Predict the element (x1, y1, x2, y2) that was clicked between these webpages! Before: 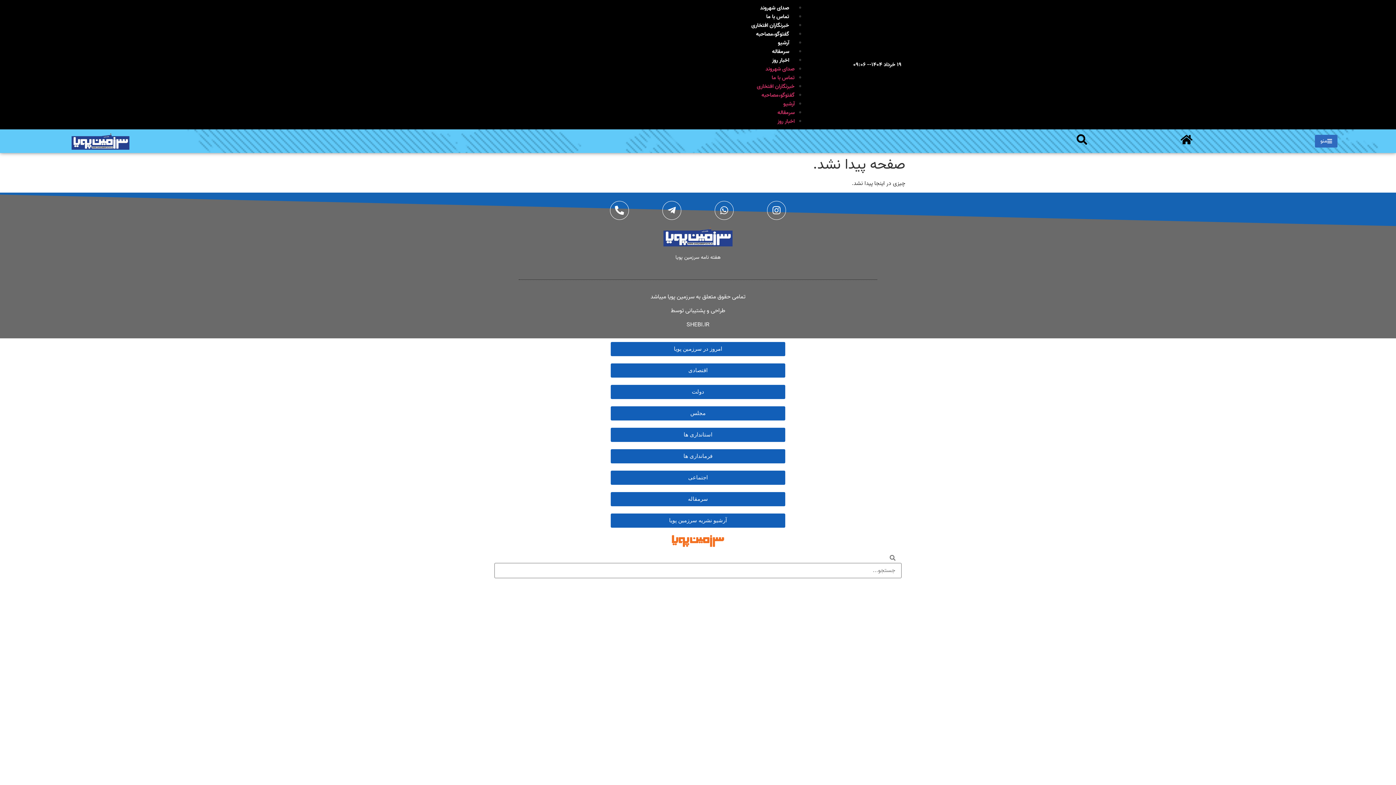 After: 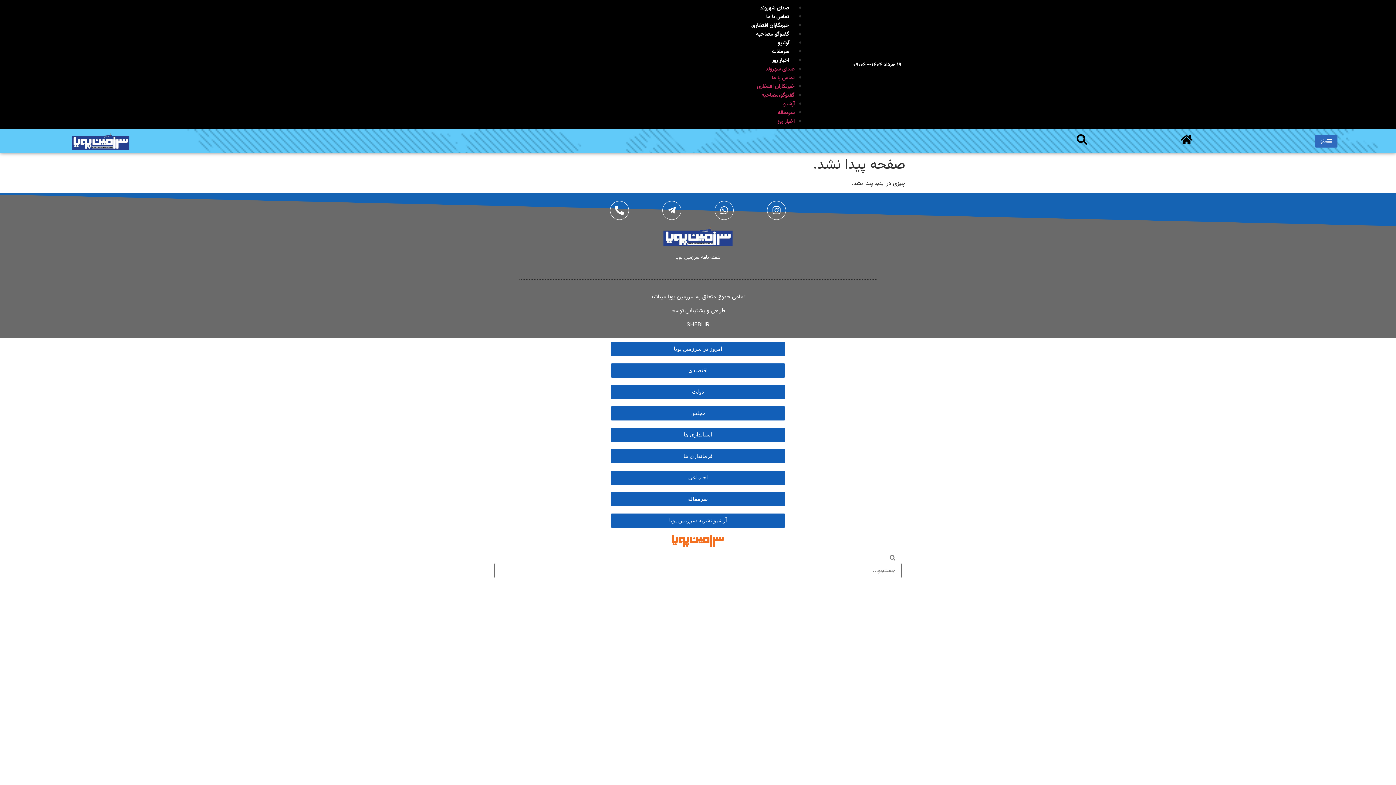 Action: label: تماس با ما bbox: (771, 73, 794, 82)